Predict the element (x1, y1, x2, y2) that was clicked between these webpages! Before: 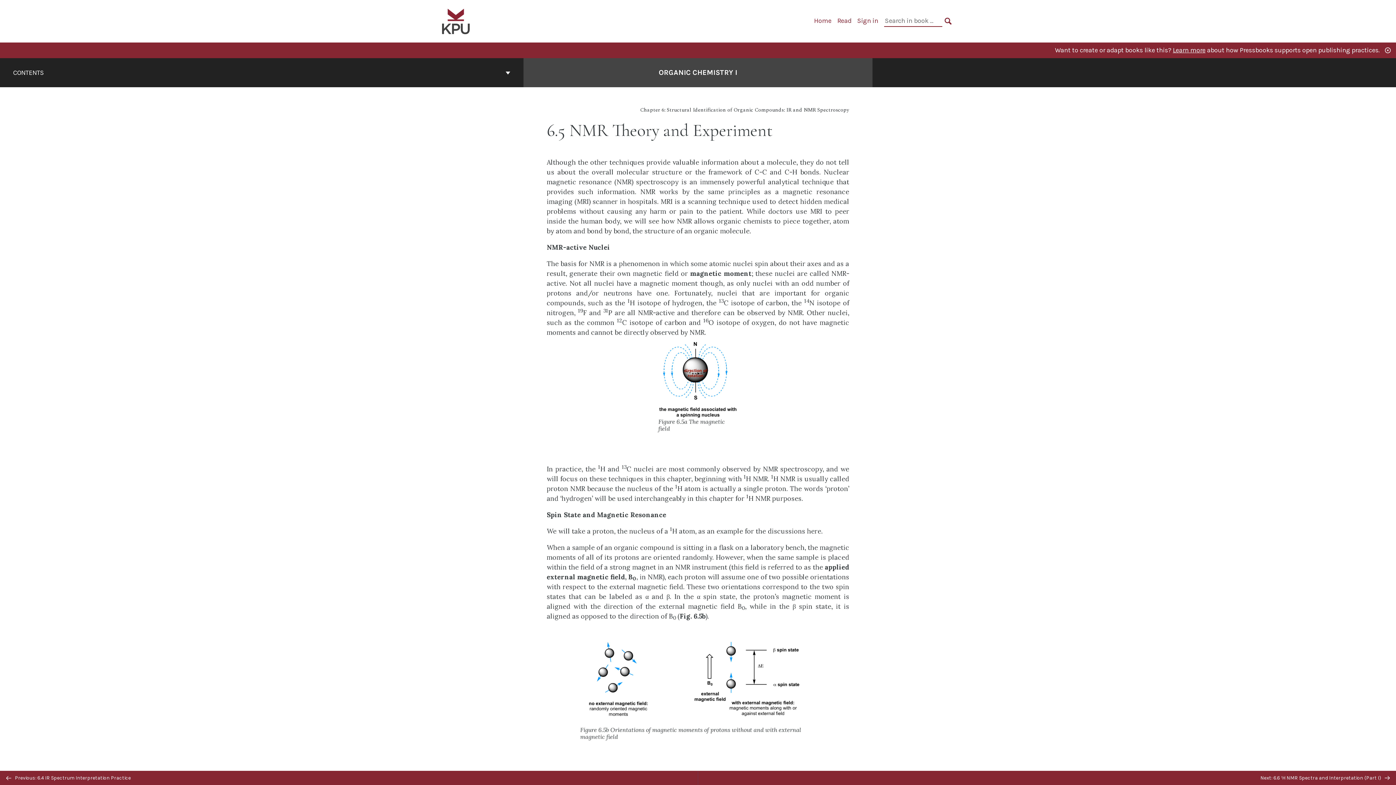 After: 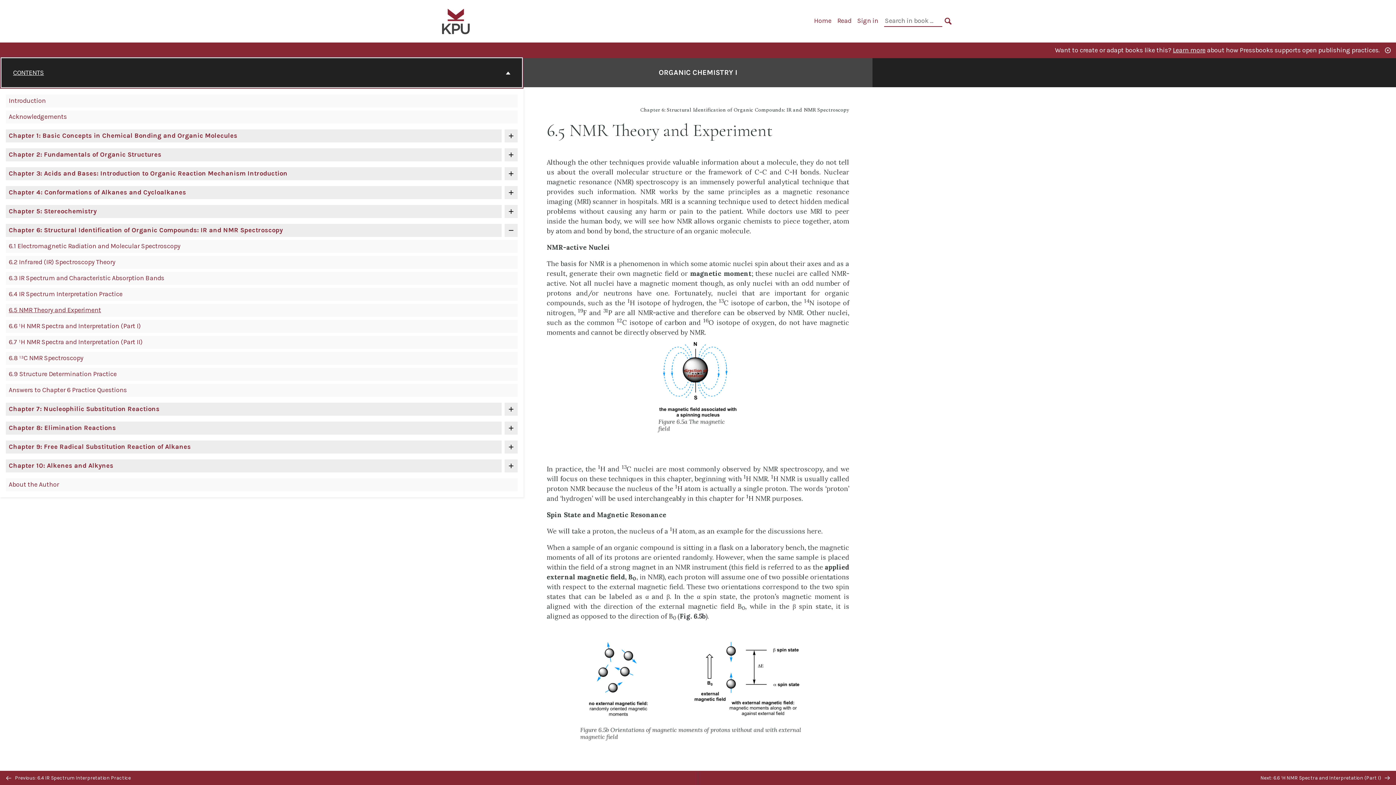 Action: bbox: (1, 58, 522, 87) label: CONTENTS